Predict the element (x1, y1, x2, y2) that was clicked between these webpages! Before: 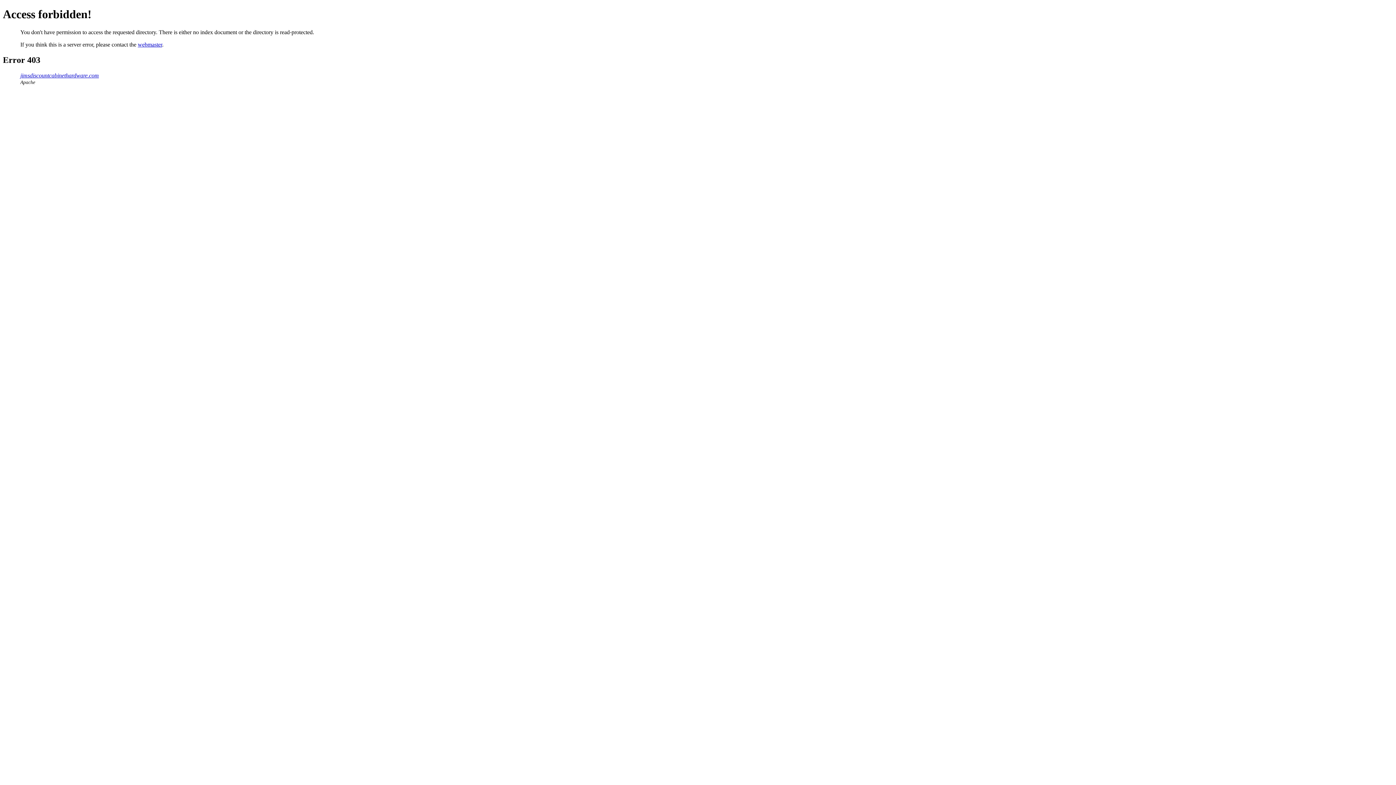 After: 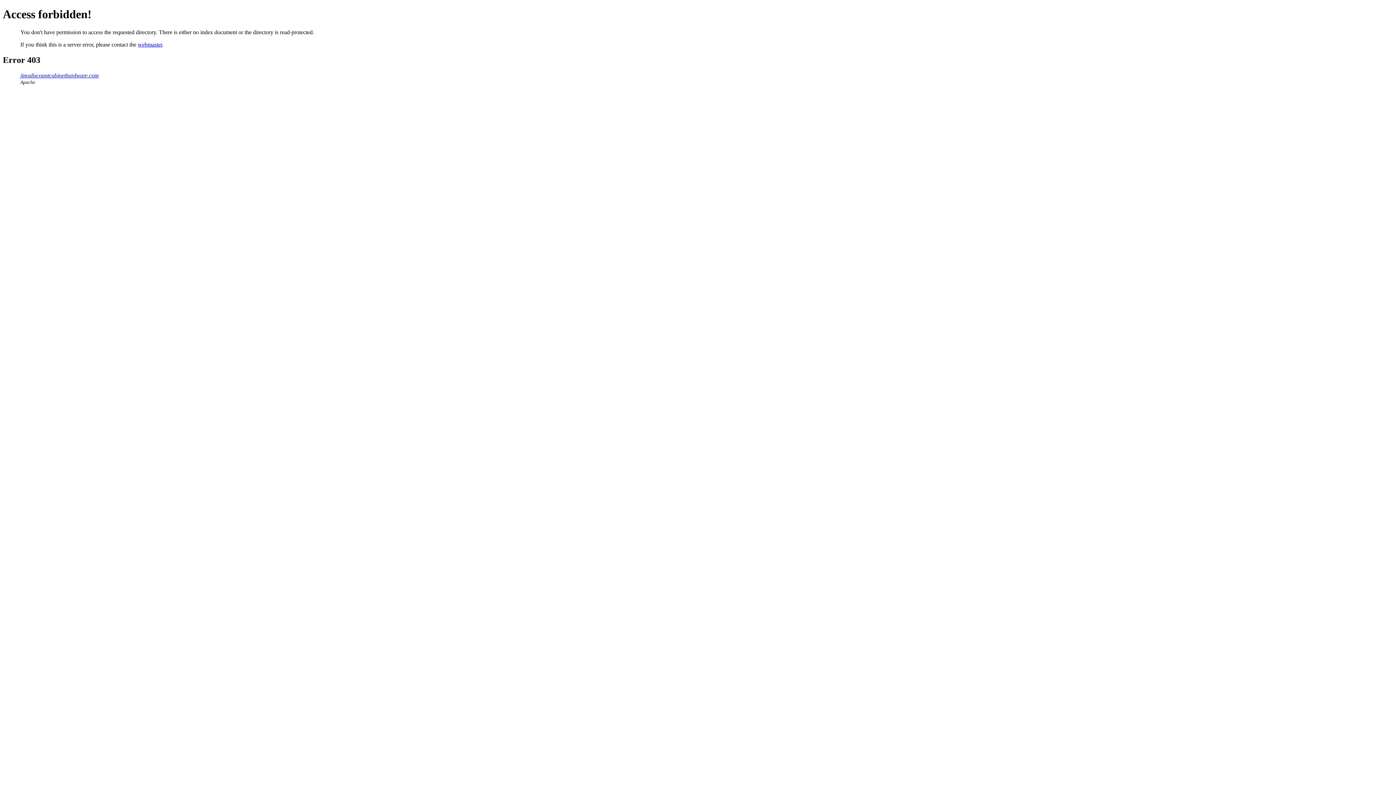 Action: bbox: (20, 72, 98, 78) label: jimsdiscountcabinethardware.com